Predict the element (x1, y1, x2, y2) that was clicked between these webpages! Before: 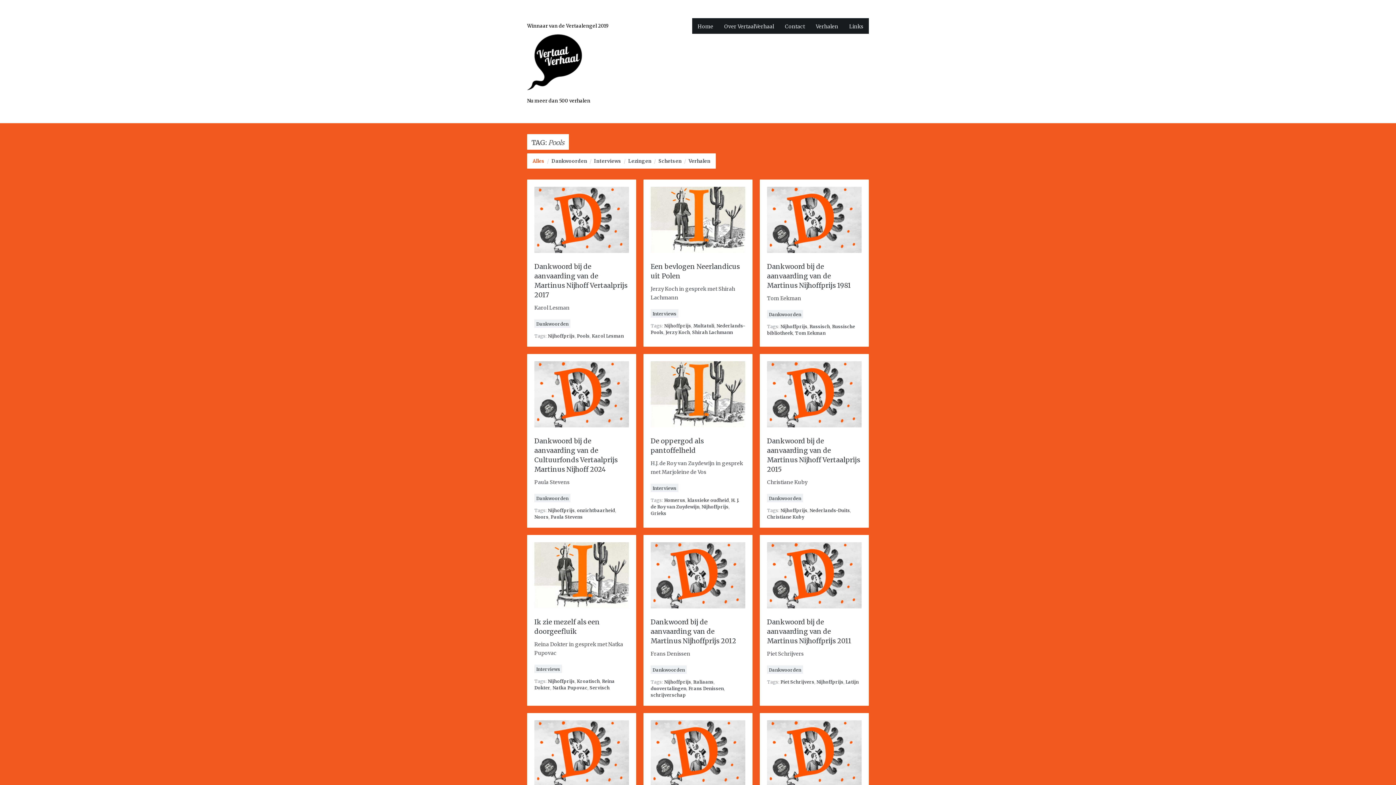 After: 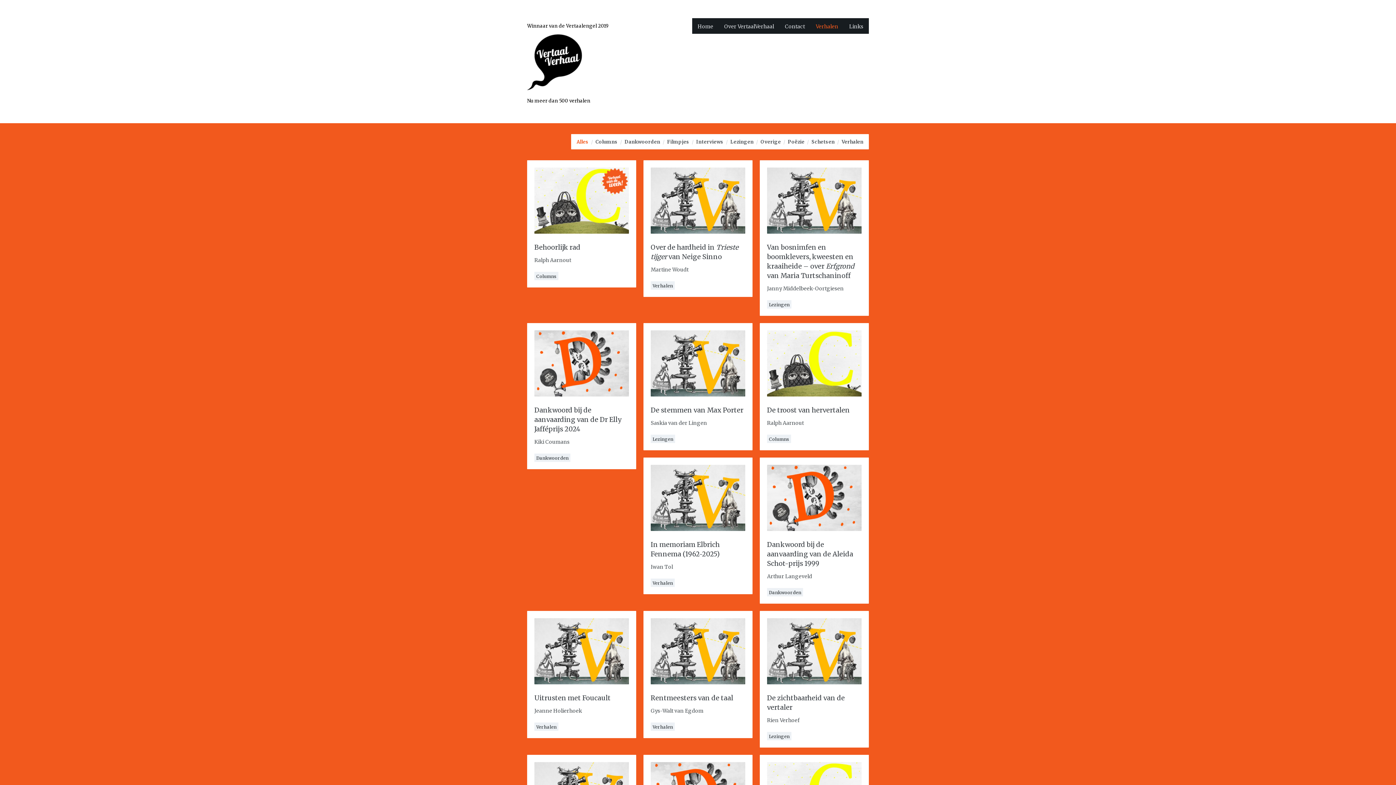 Action: bbox: (810, 18, 844, 33) label: Verhalen